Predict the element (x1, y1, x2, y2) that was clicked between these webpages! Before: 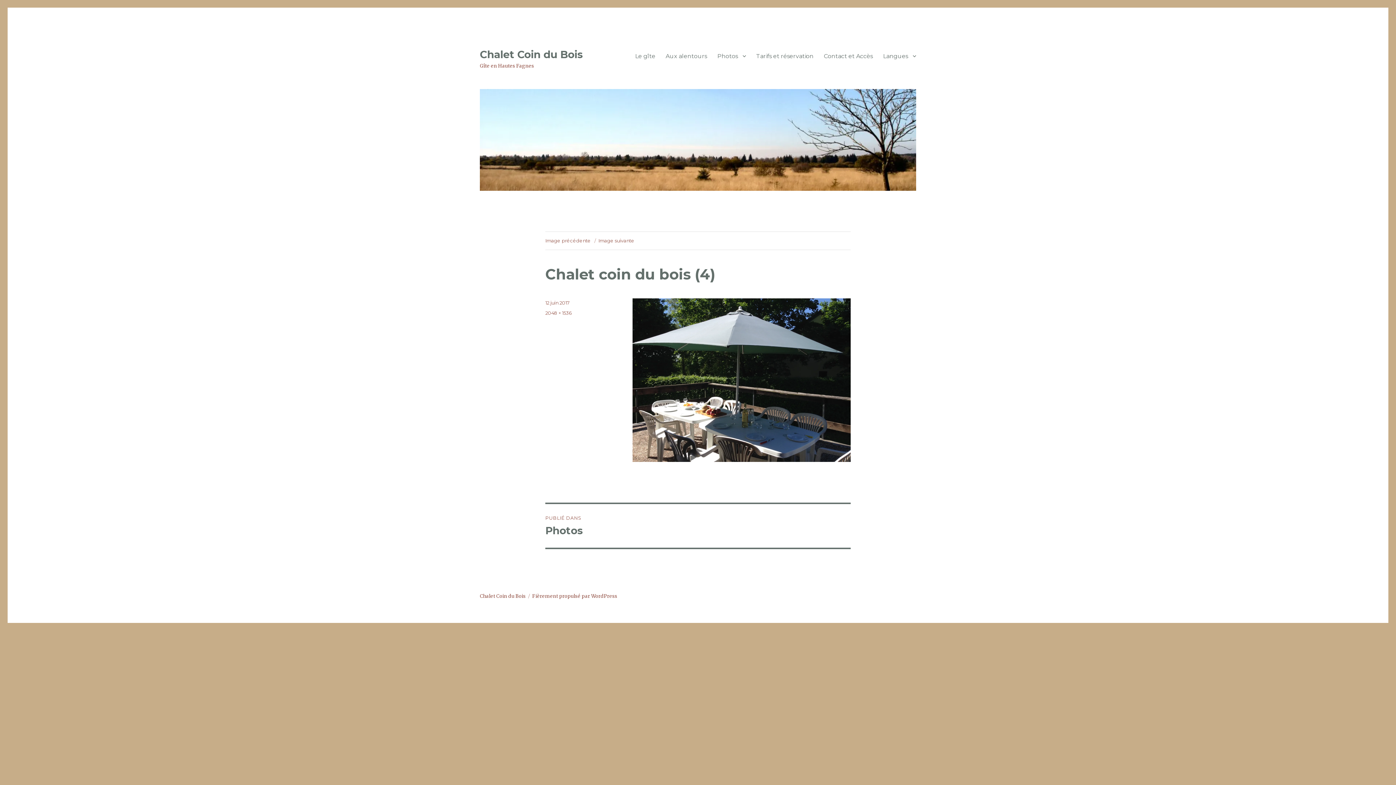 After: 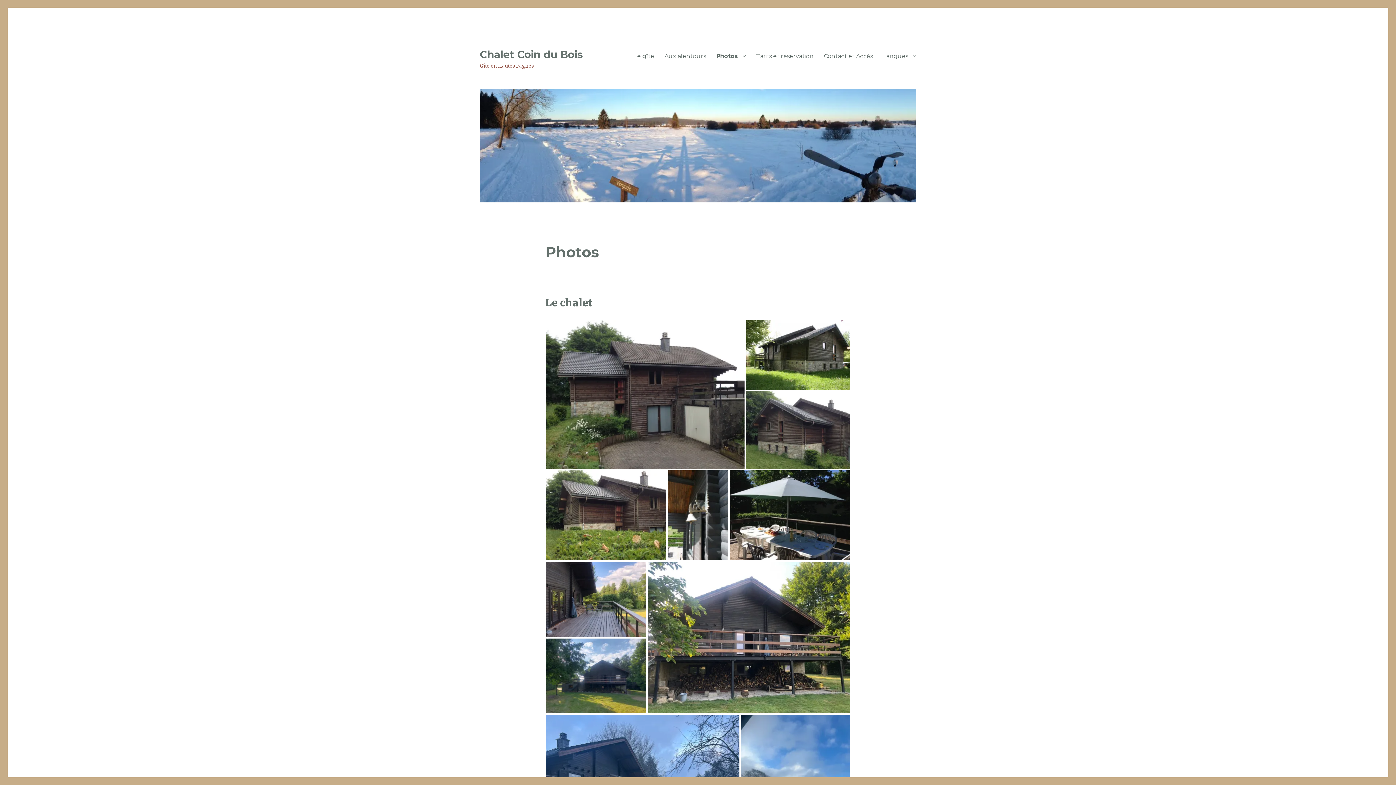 Action: label: Photos bbox: (712, 48, 751, 63)